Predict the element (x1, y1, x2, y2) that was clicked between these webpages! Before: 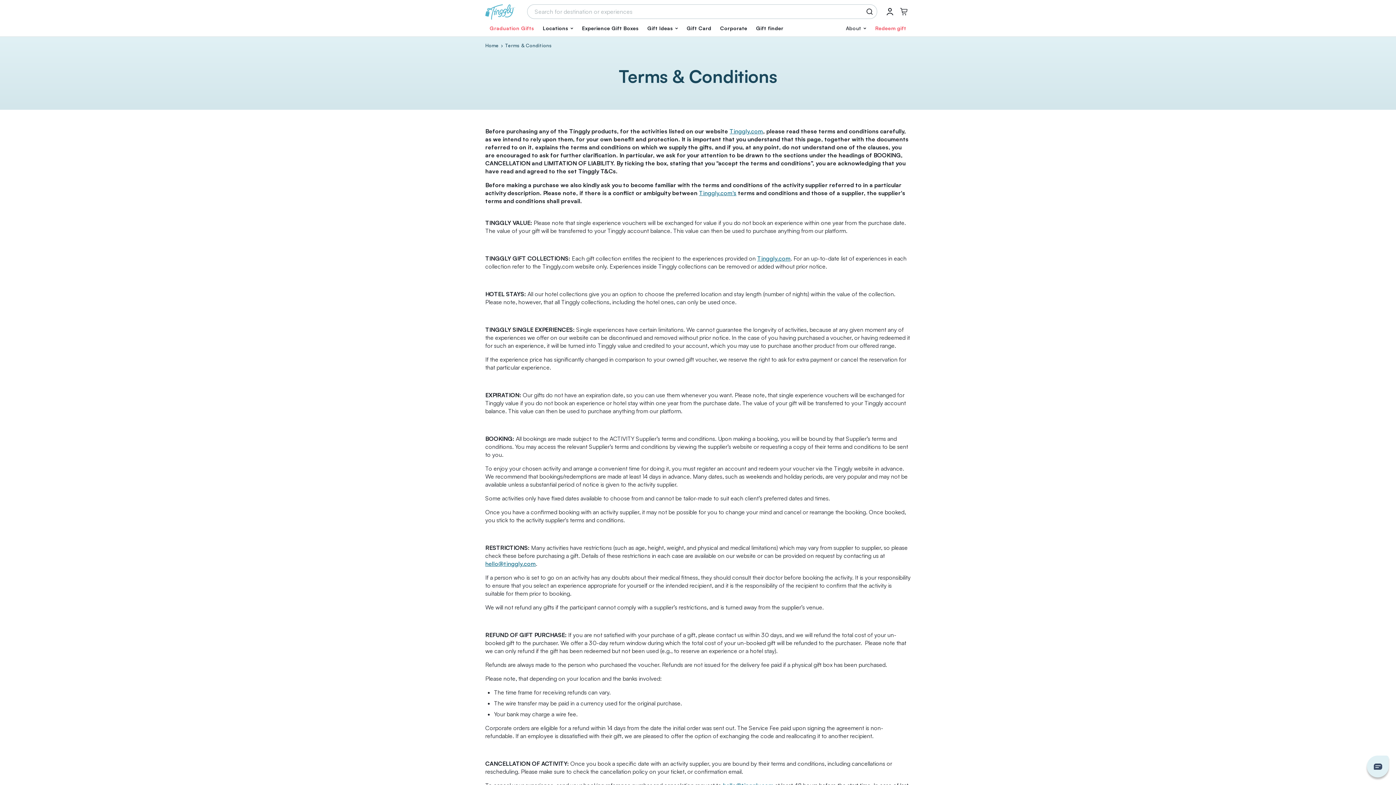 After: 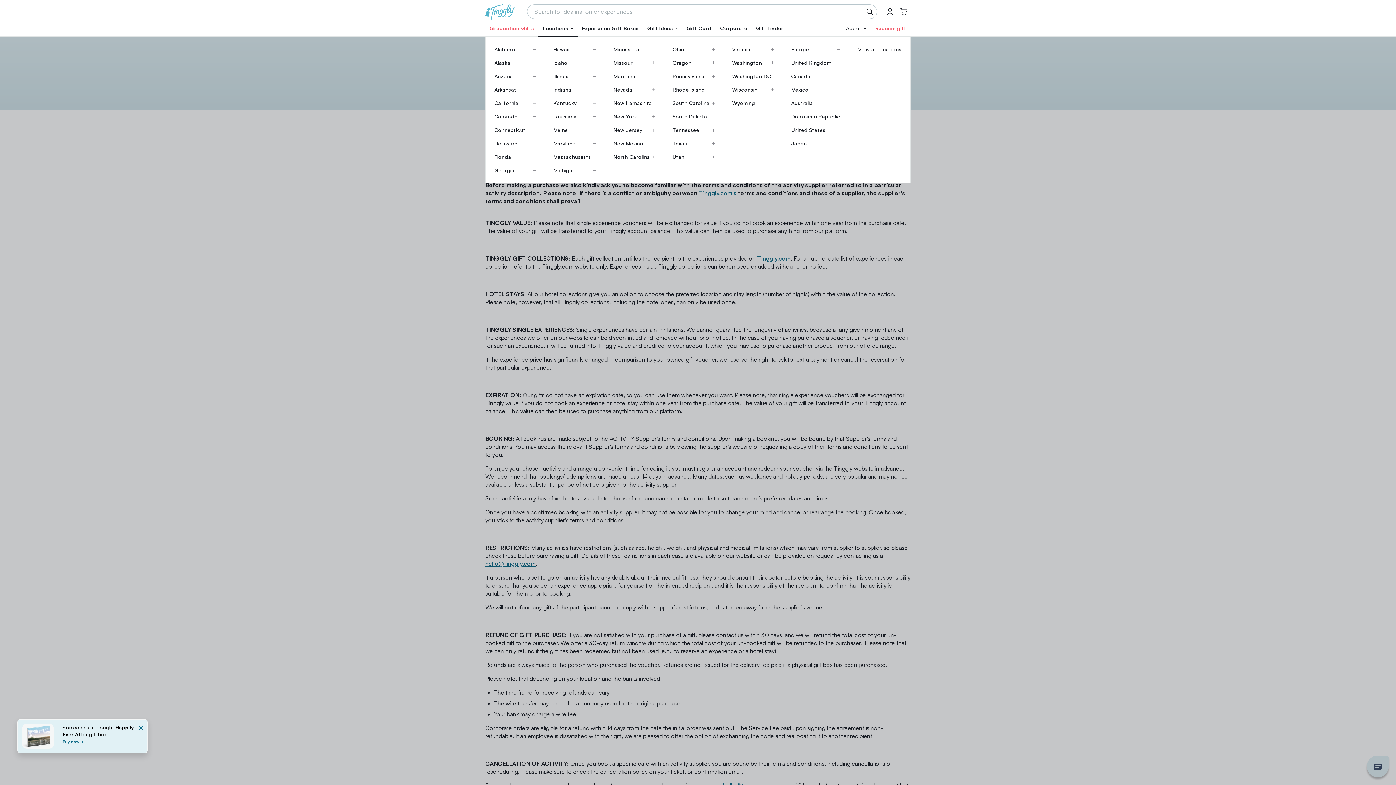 Action: bbox: (538, 20, 577, 36) label: Locations